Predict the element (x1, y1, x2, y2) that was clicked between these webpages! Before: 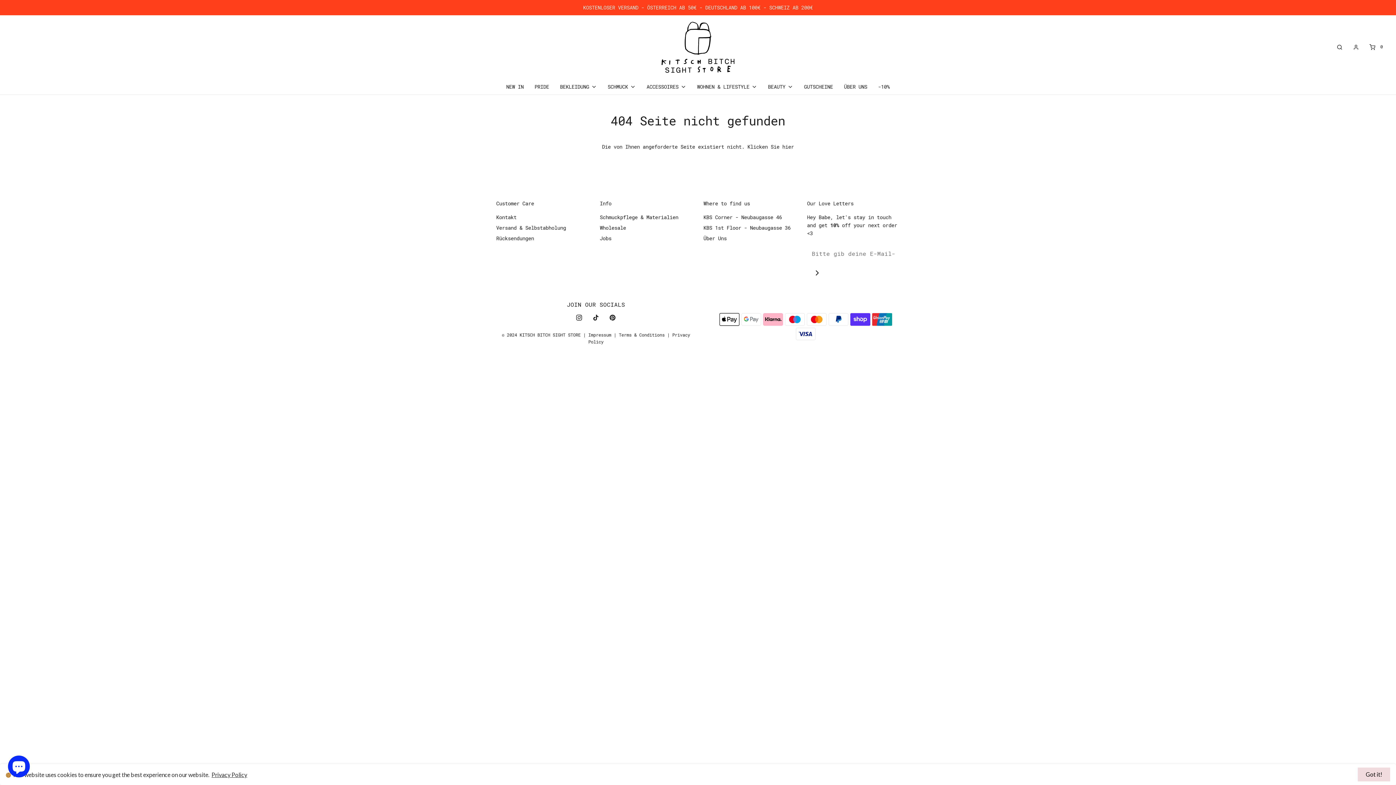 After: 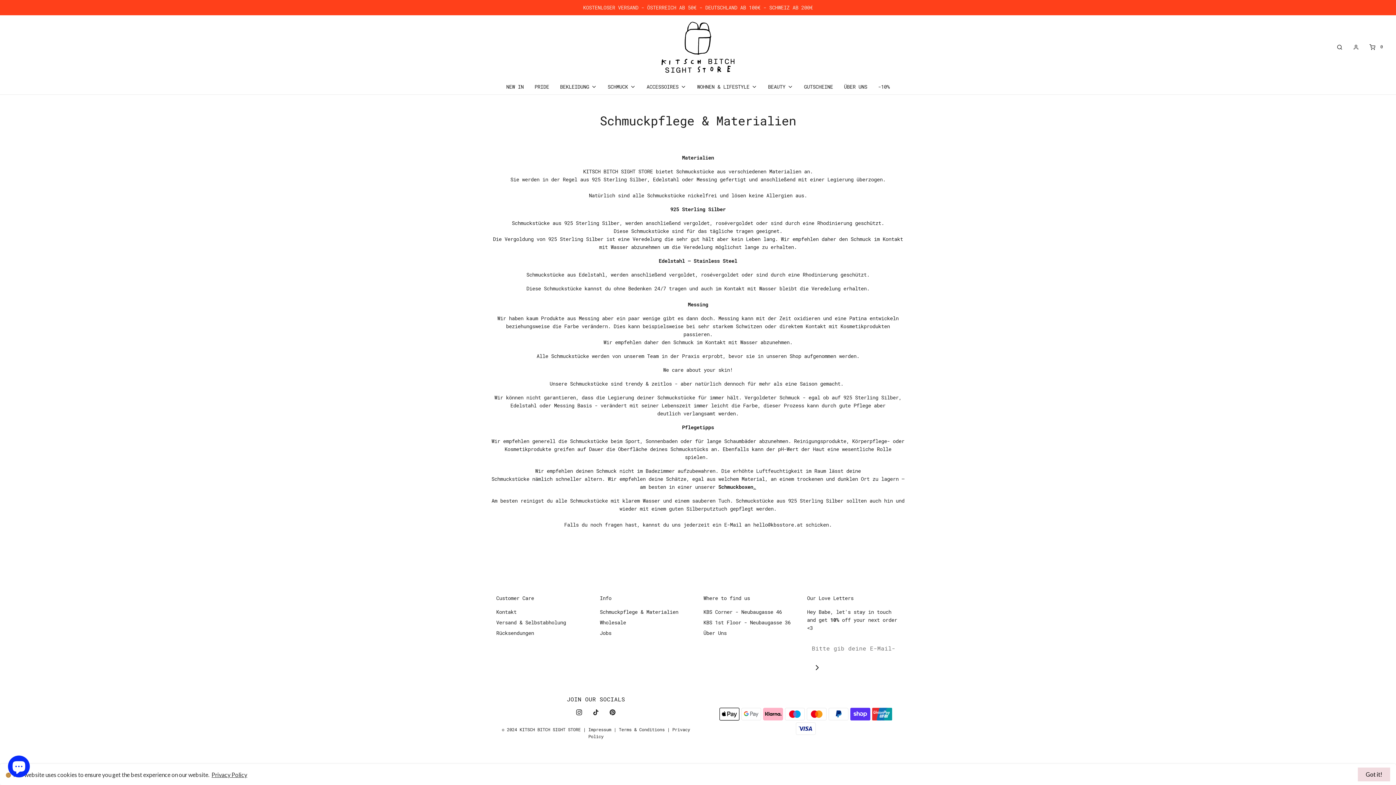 Action: label: Schmuckpflege & Materialien bbox: (600, 213, 678, 223)